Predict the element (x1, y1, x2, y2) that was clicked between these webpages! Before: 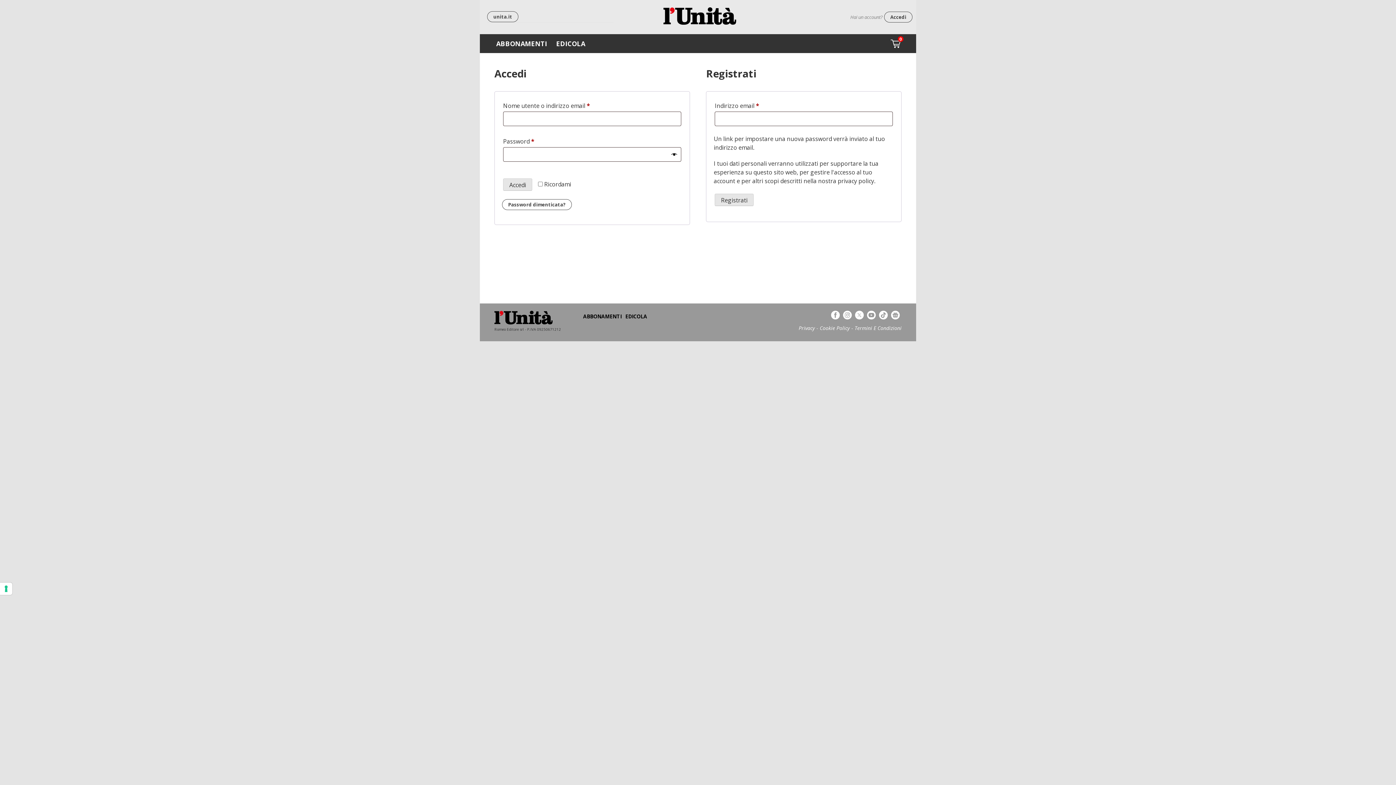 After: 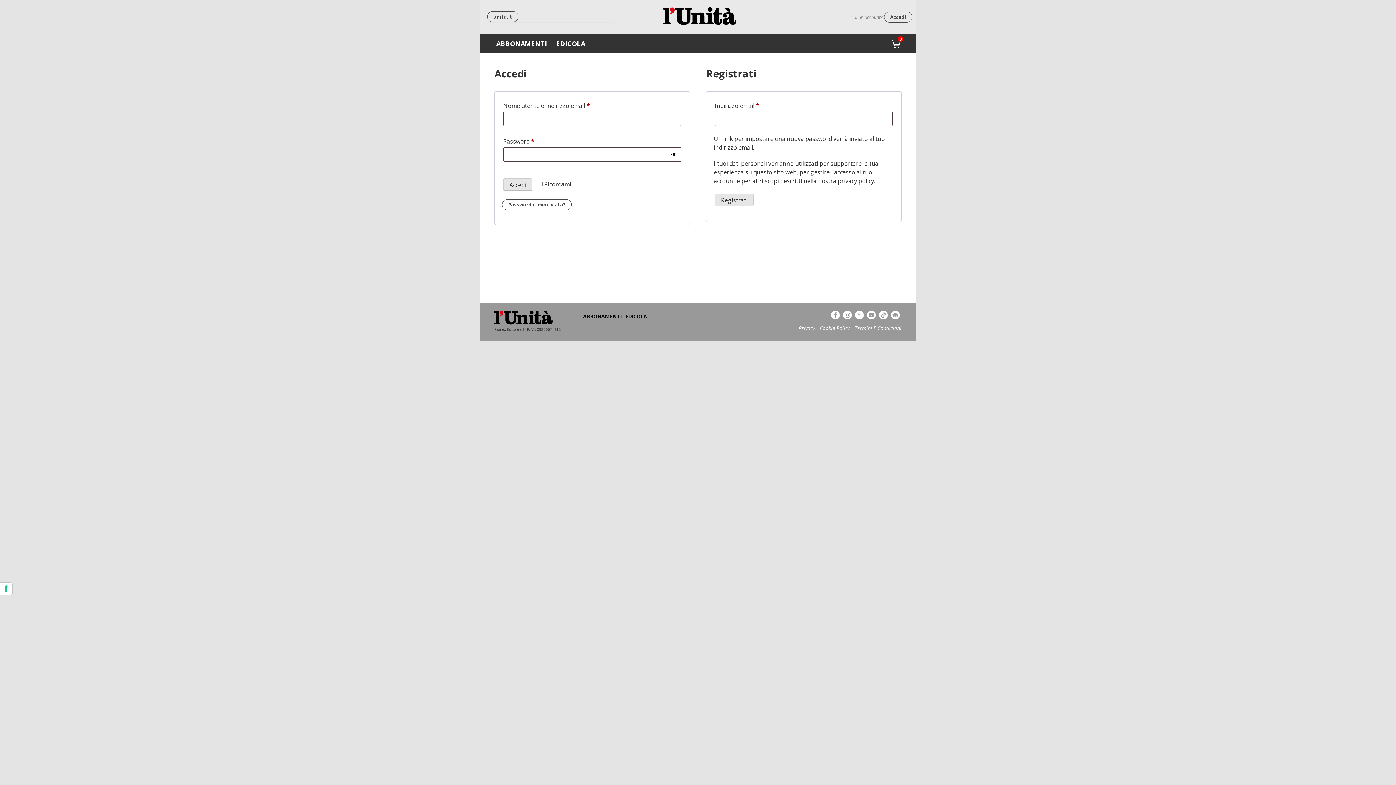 Action: bbox: (831, 310, 840, 319) label: facebook